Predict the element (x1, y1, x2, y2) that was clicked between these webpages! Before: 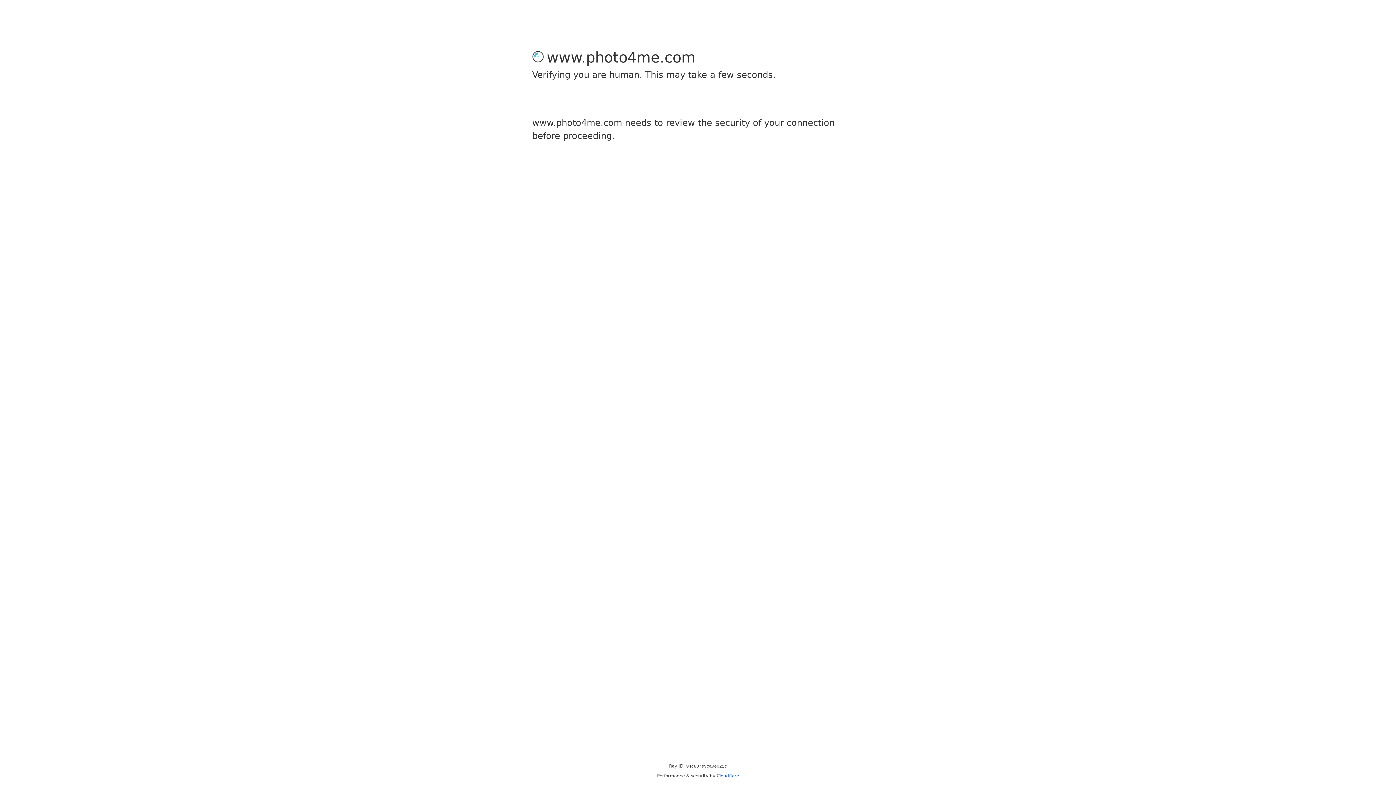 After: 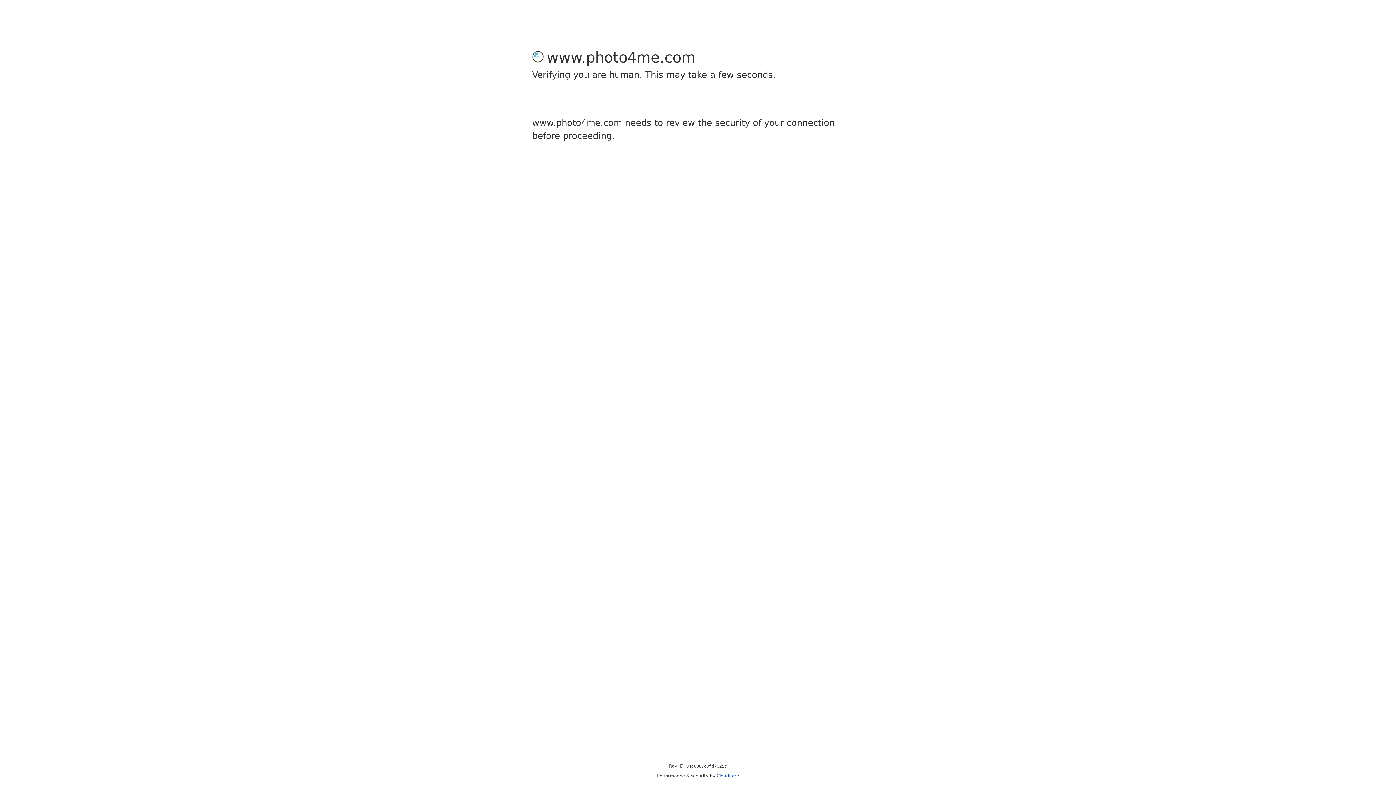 Action: bbox: (716, 773, 739, 778) label: Cloudflare